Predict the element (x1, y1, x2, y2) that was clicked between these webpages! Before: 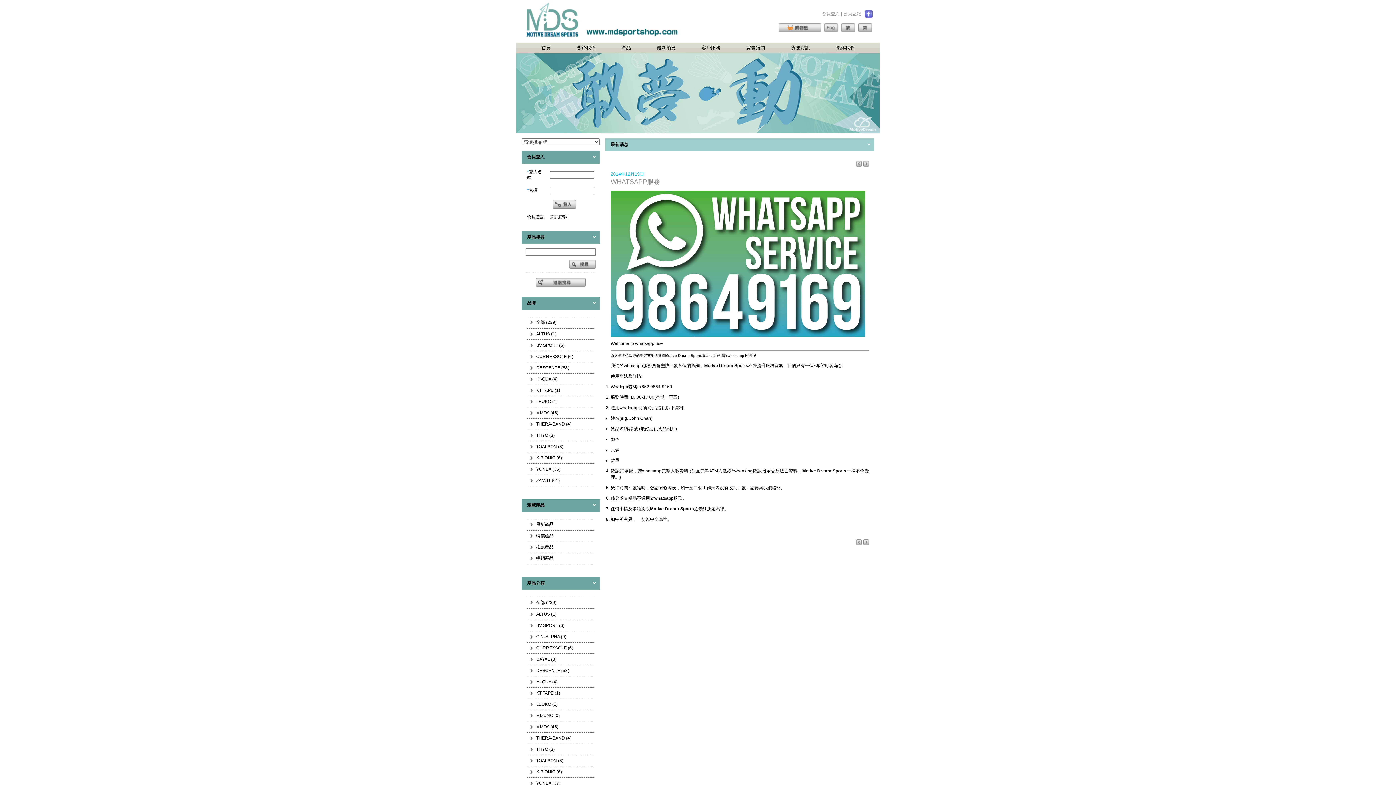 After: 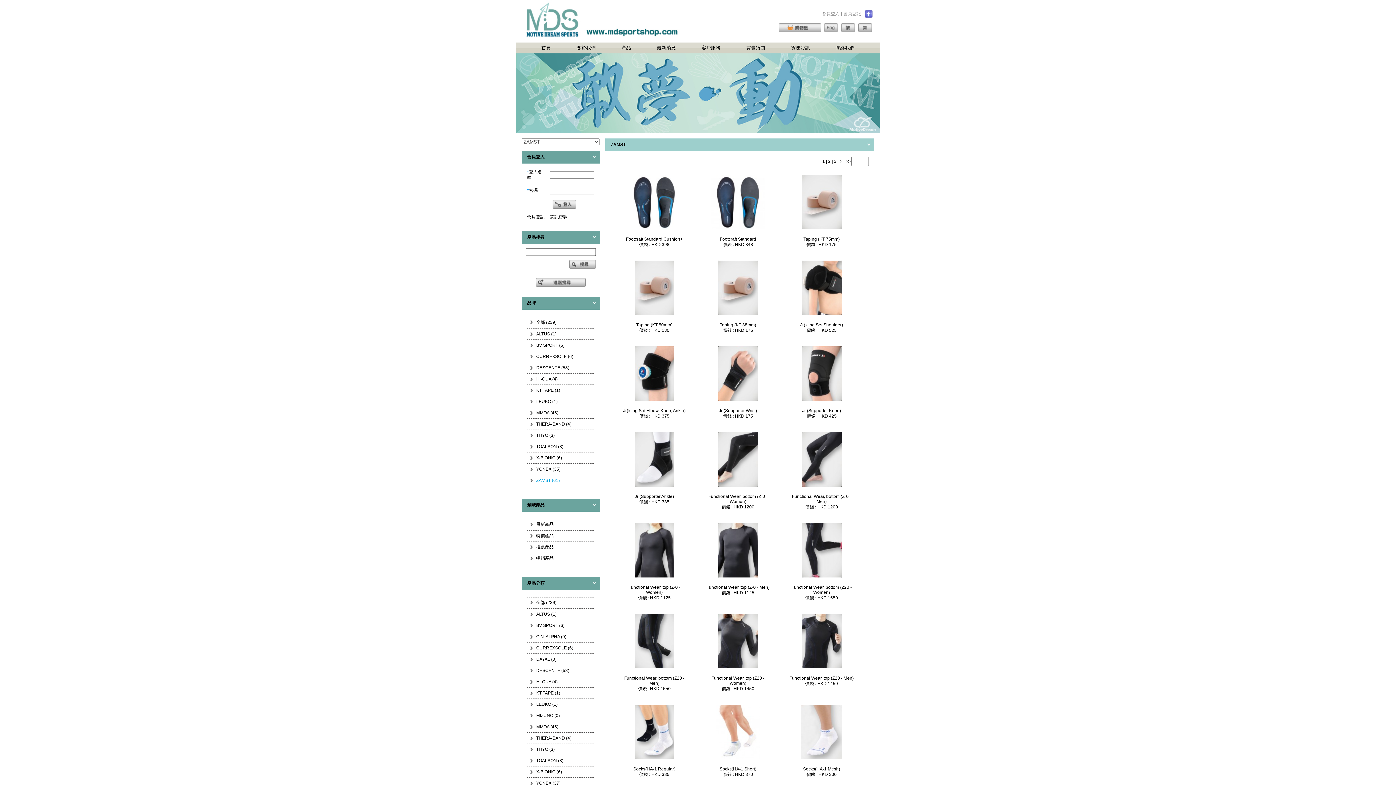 Action: label: ZAMST (61) bbox: (536, 478, 560, 483)